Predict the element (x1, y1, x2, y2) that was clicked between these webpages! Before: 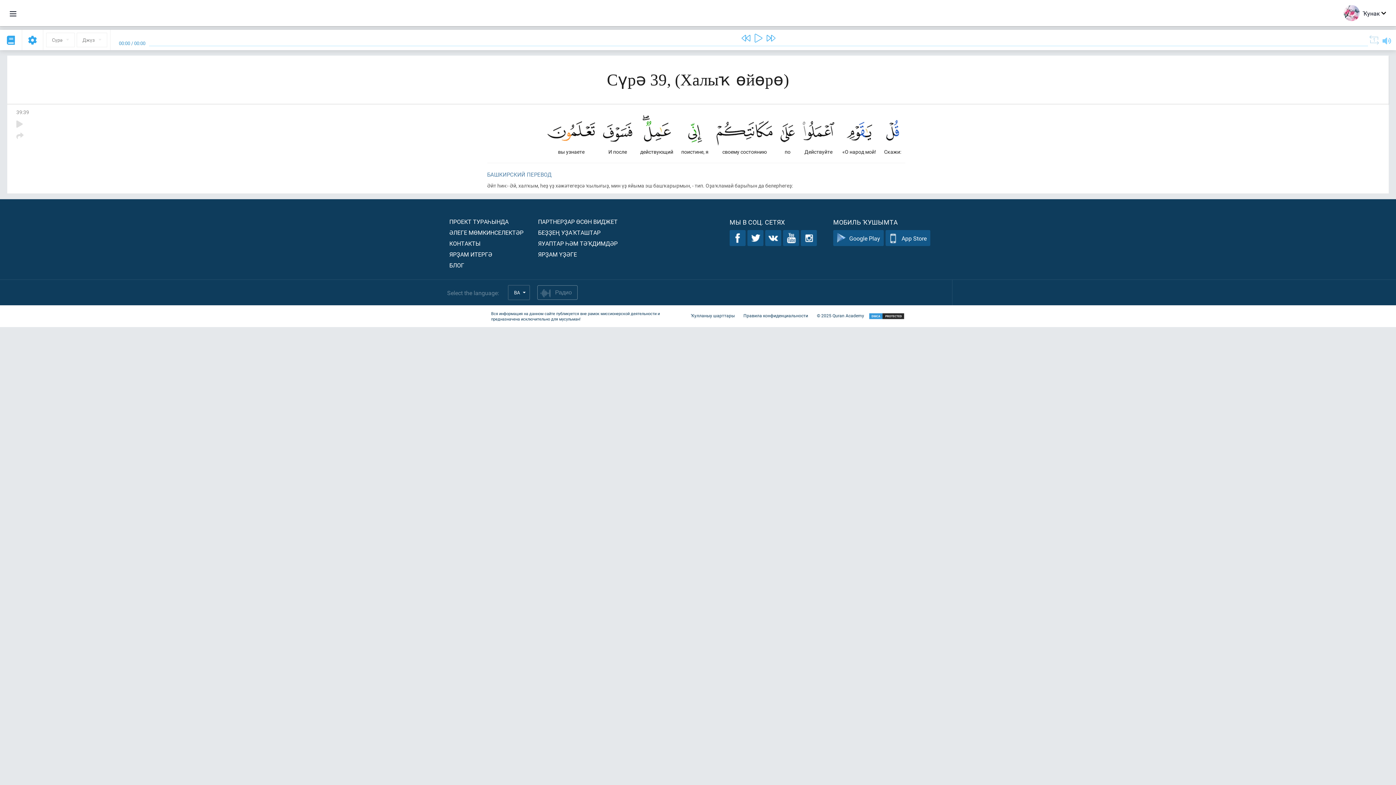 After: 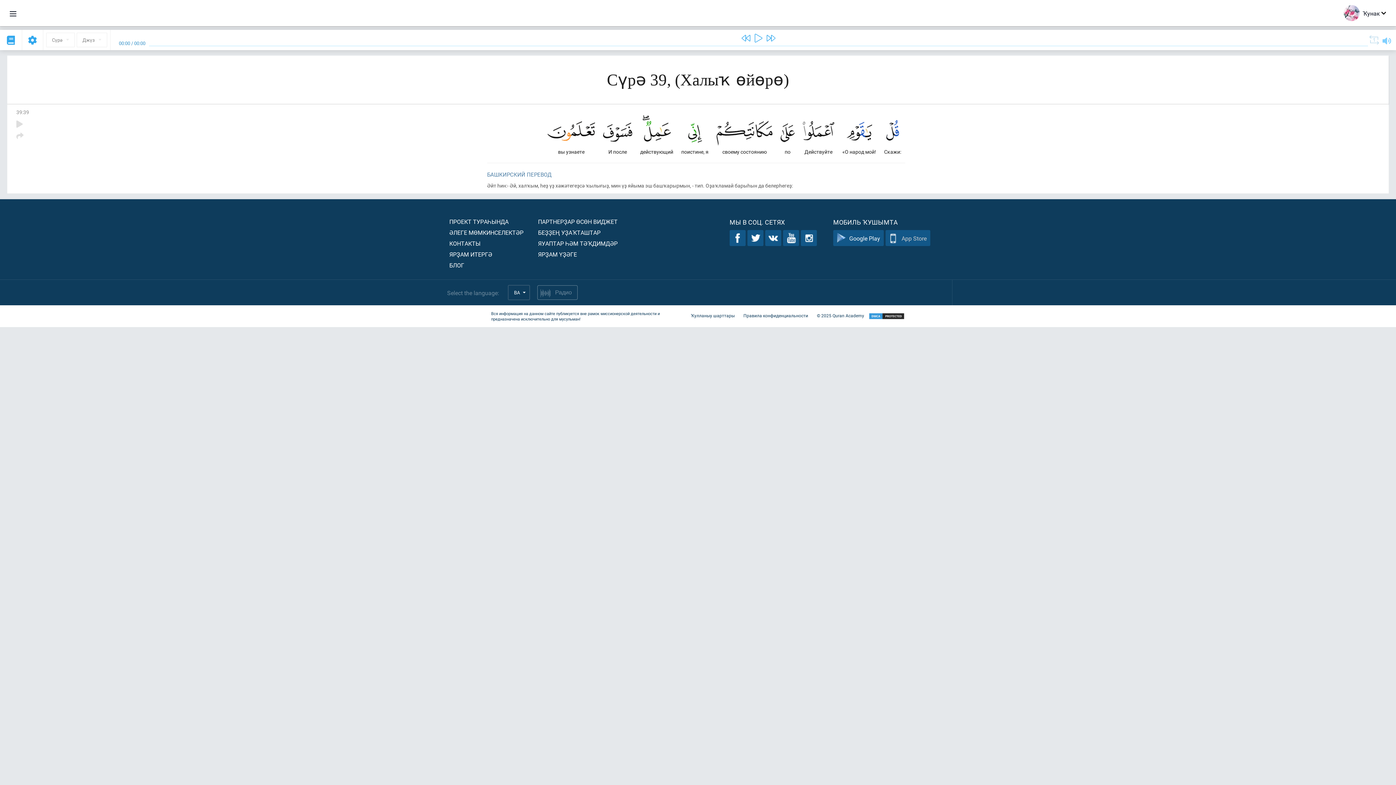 Action: bbox: (885, 230, 930, 246) label: App Store